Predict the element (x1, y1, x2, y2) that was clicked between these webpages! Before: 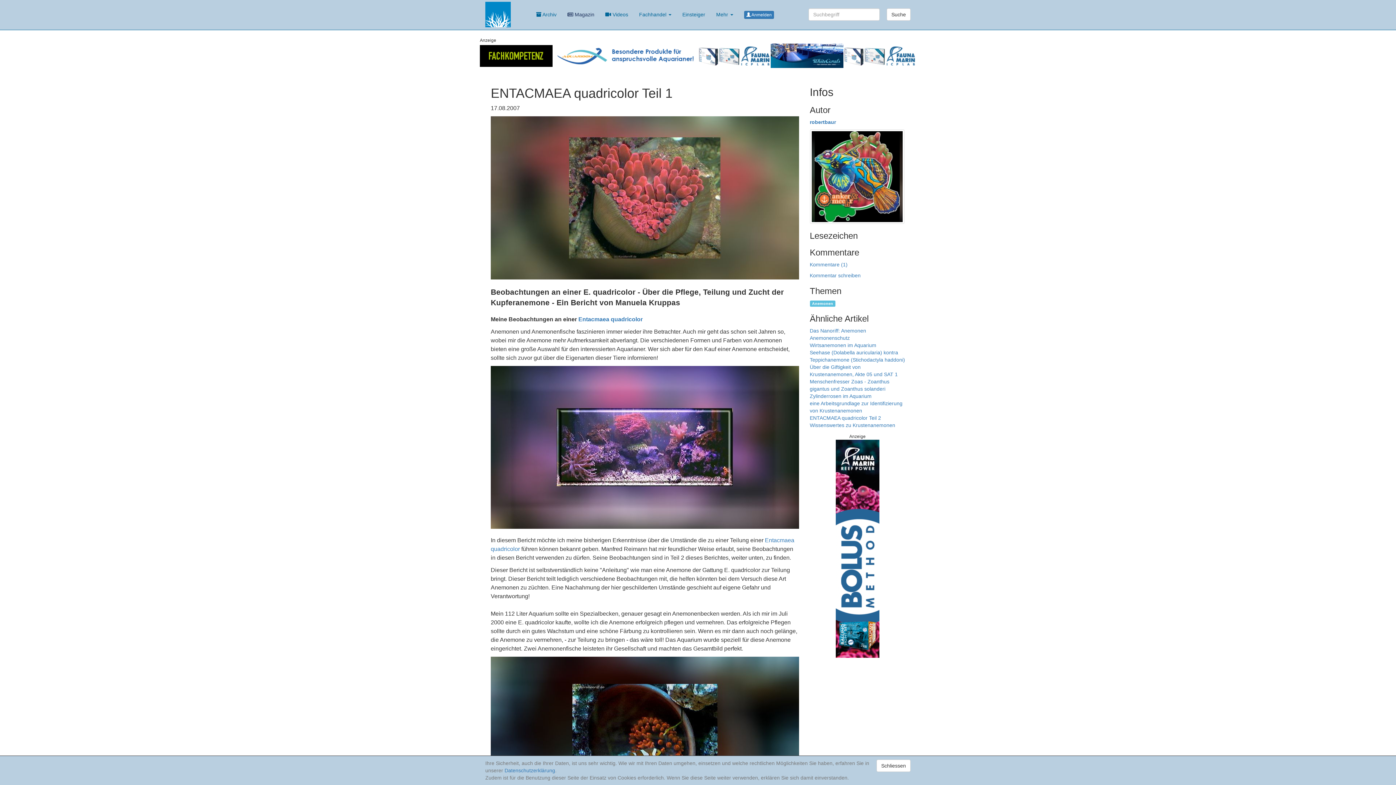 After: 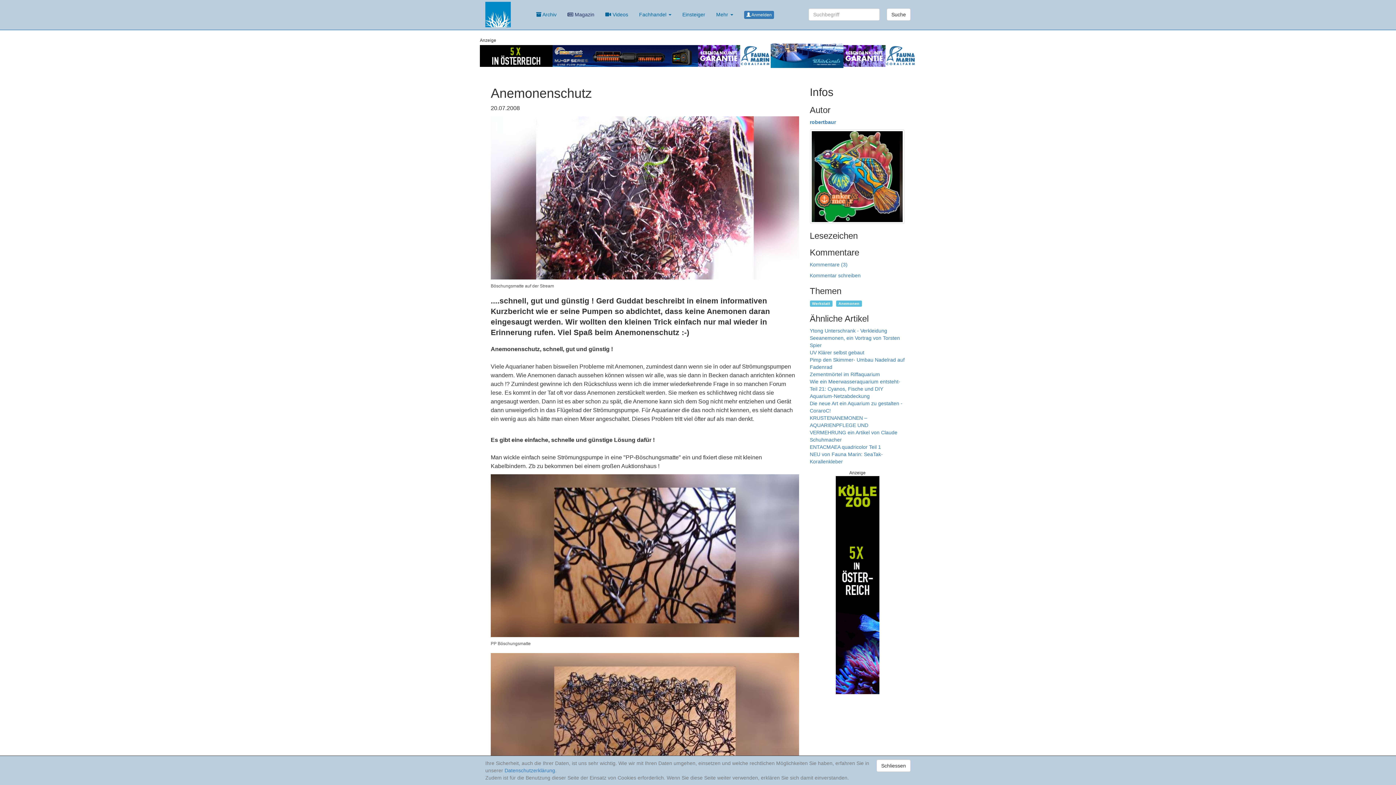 Action: bbox: (810, 335, 850, 341) label: Anemonenschutz